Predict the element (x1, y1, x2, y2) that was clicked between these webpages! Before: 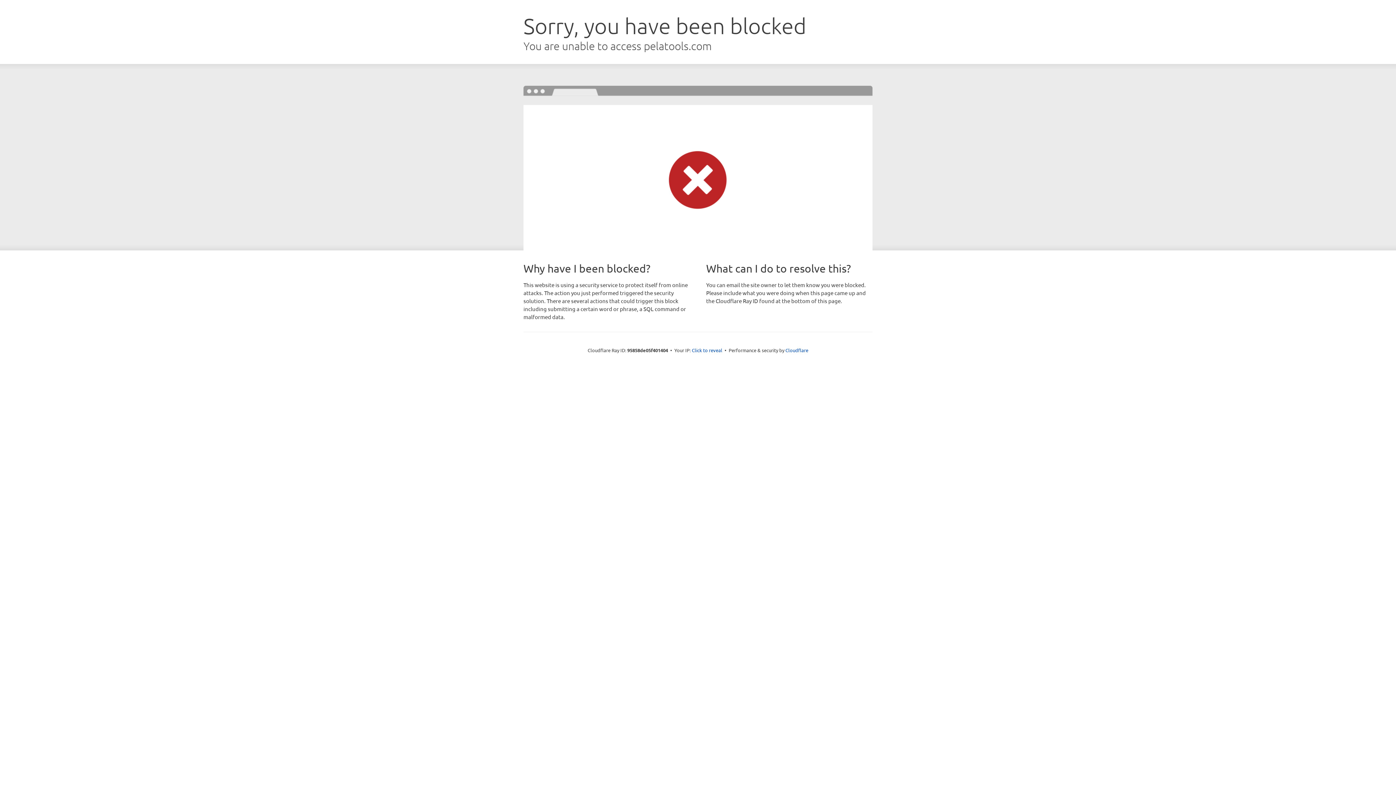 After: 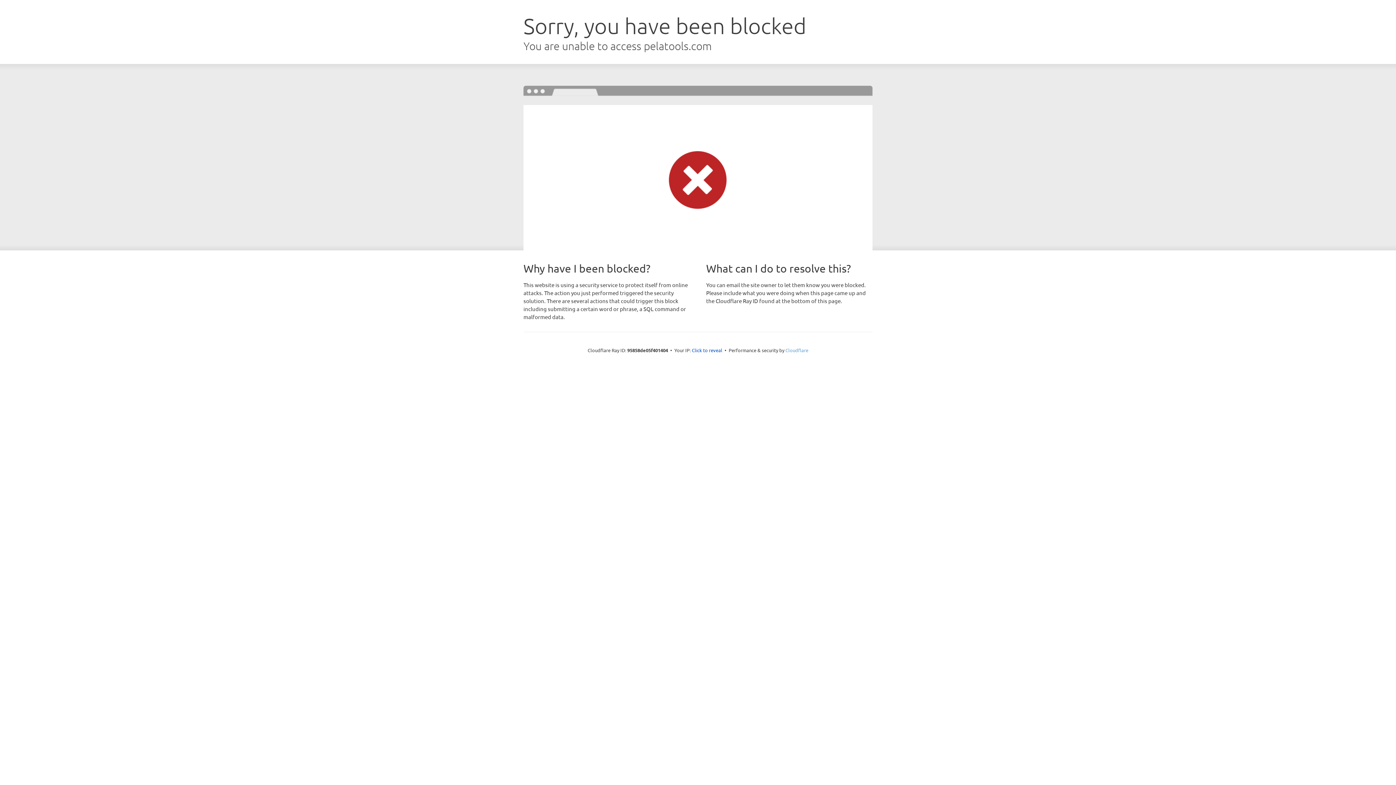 Action: bbox: (785, 347, 808, 353) label: Cloudflare